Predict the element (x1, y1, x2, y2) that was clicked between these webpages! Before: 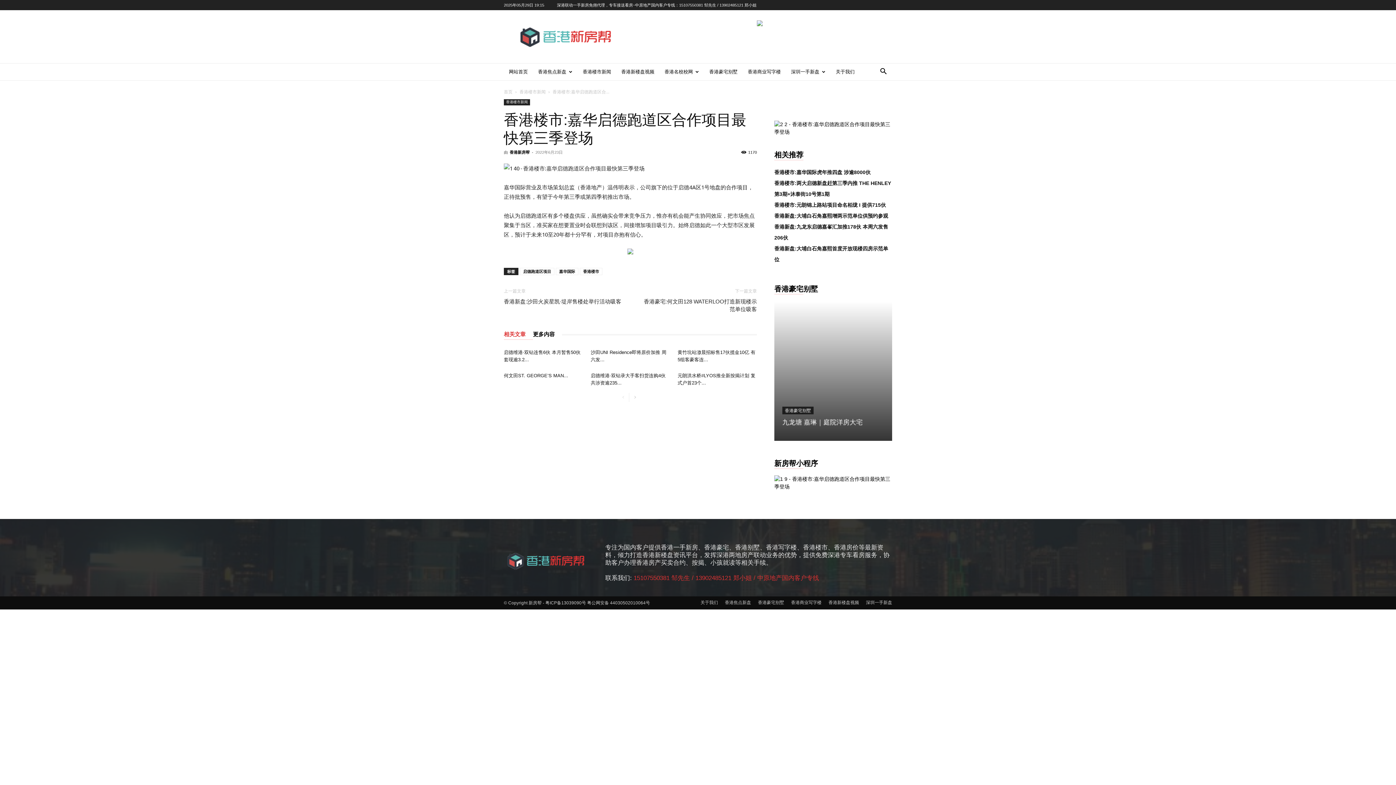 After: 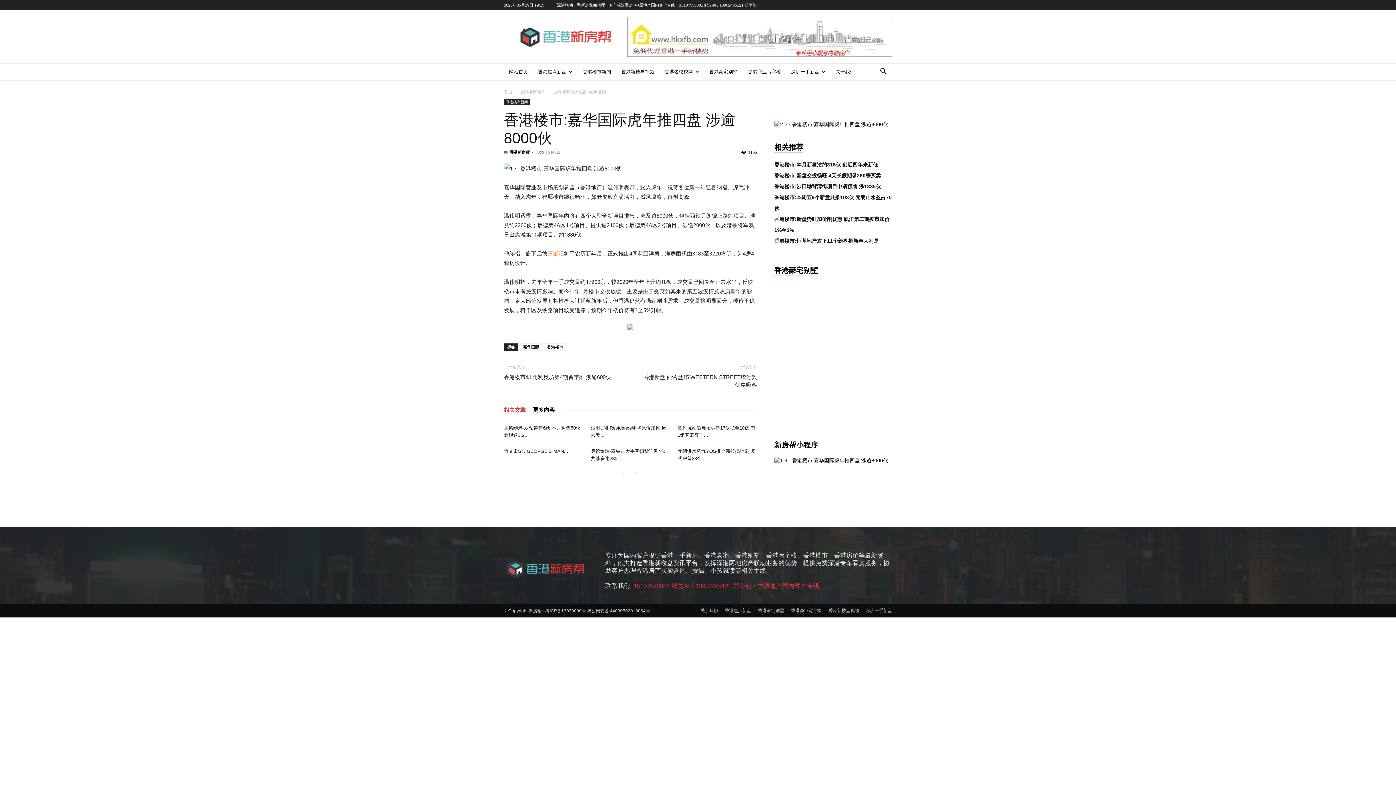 Action: bbox: (774, 169, 870, 175) label: 香港楼市:嘉华国际虎年推四盘 涉逾8000伙